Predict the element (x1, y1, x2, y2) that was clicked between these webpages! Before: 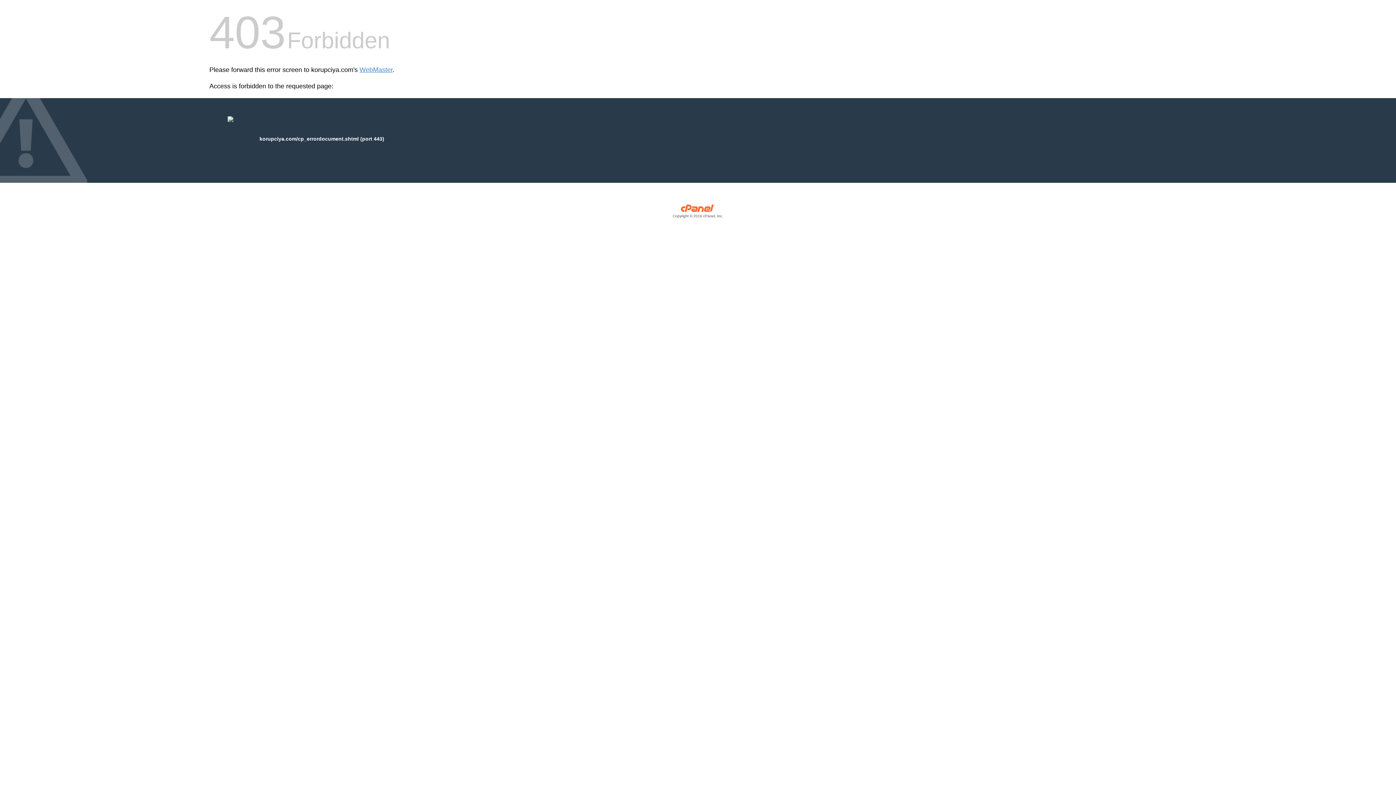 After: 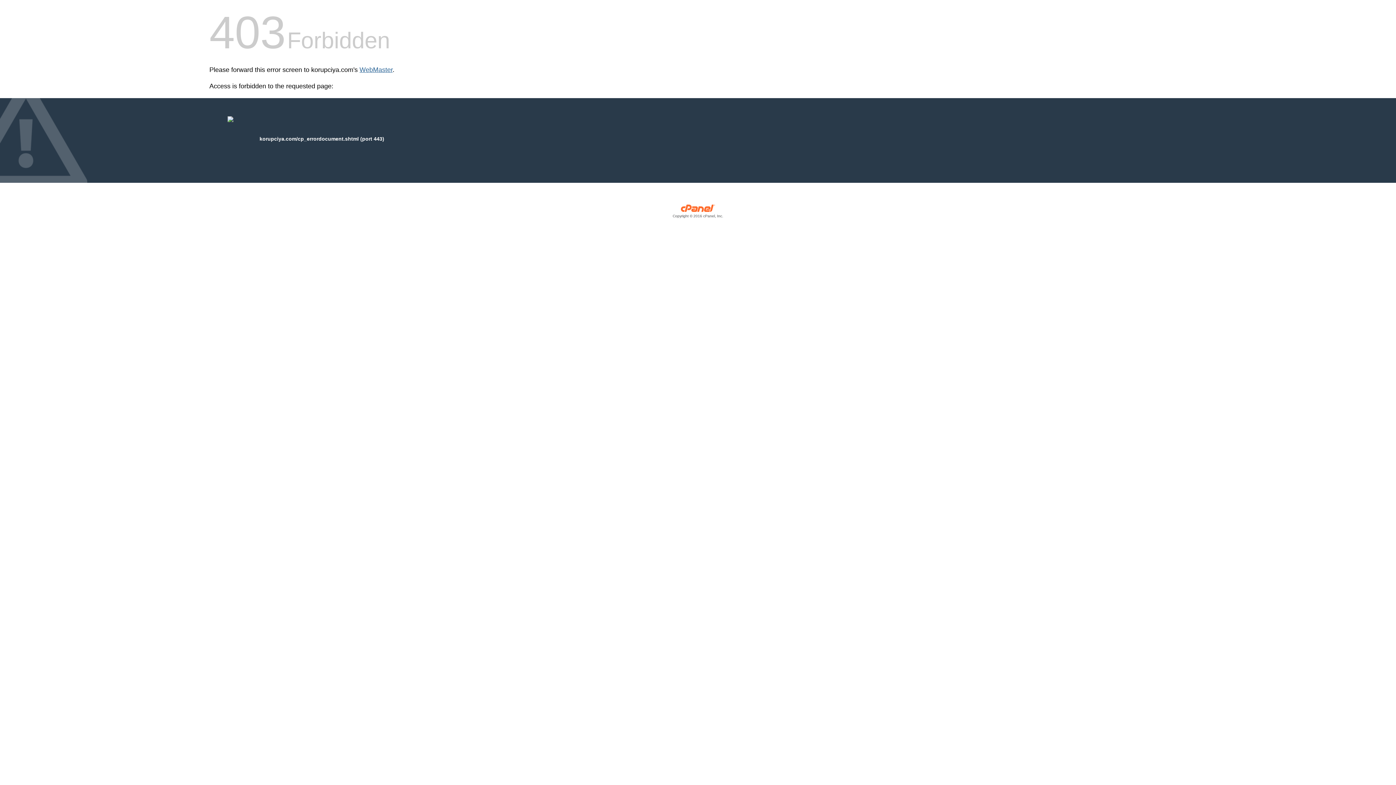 Action: bbox: (359, 66, 392, 73) label: WebMaster